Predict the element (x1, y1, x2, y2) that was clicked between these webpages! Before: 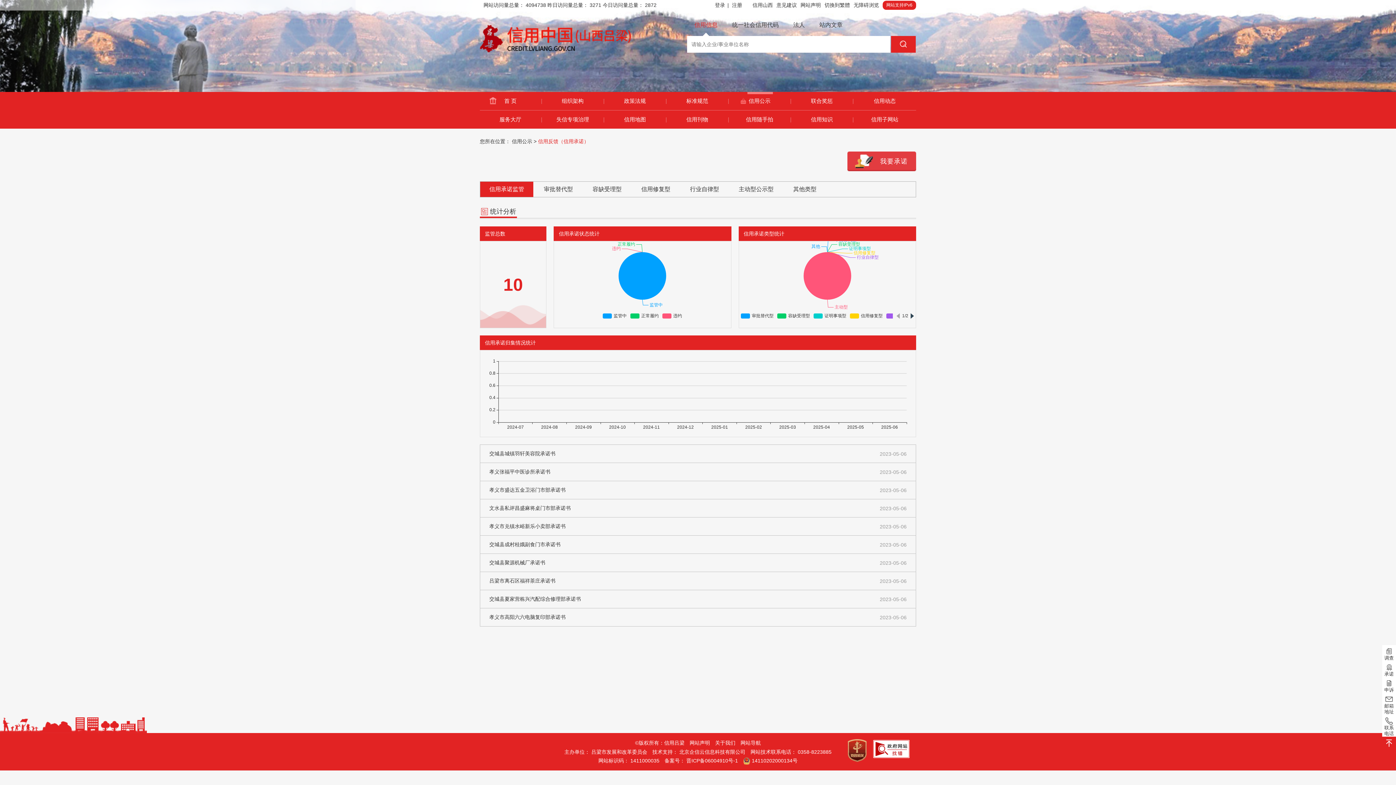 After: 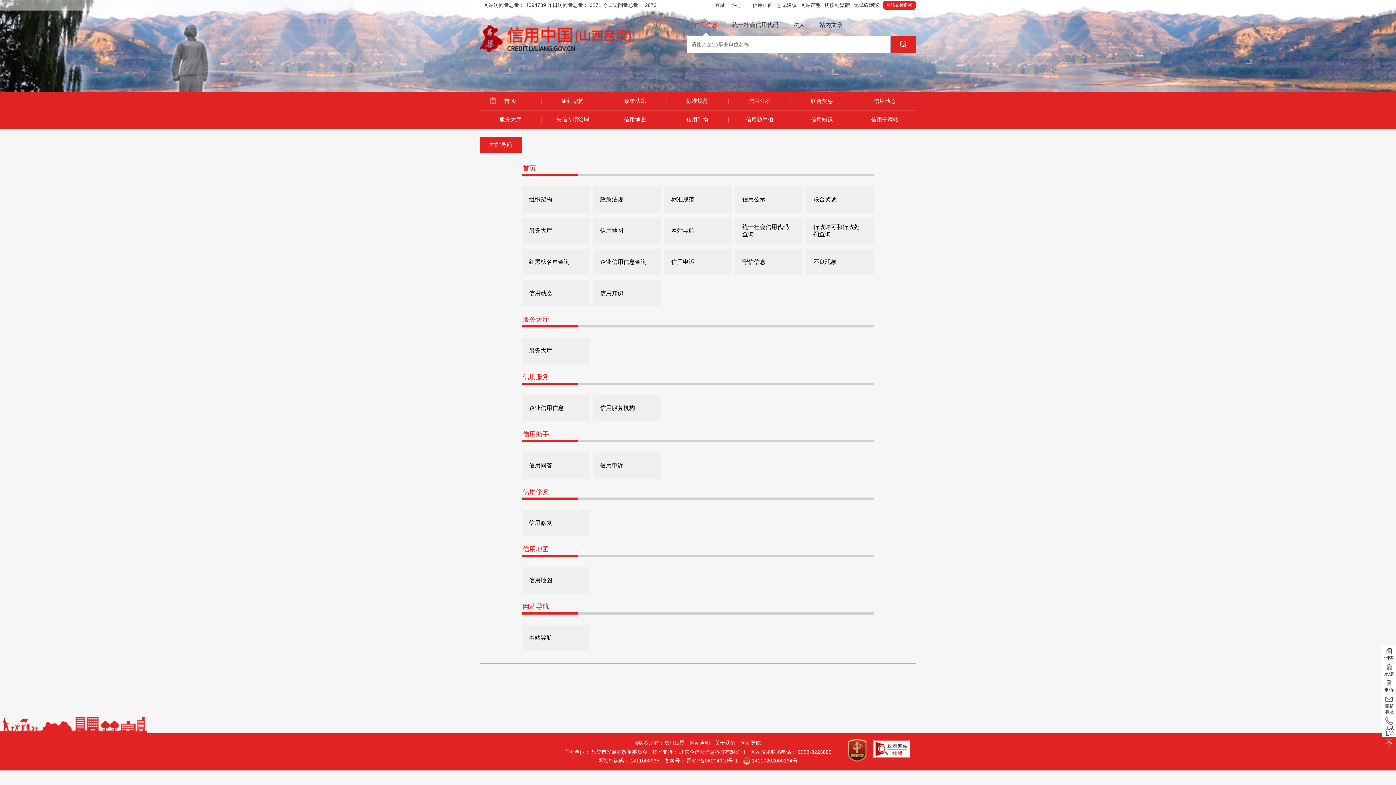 Action: label: 网站导航 bbox: (740, 740, 761, 746)